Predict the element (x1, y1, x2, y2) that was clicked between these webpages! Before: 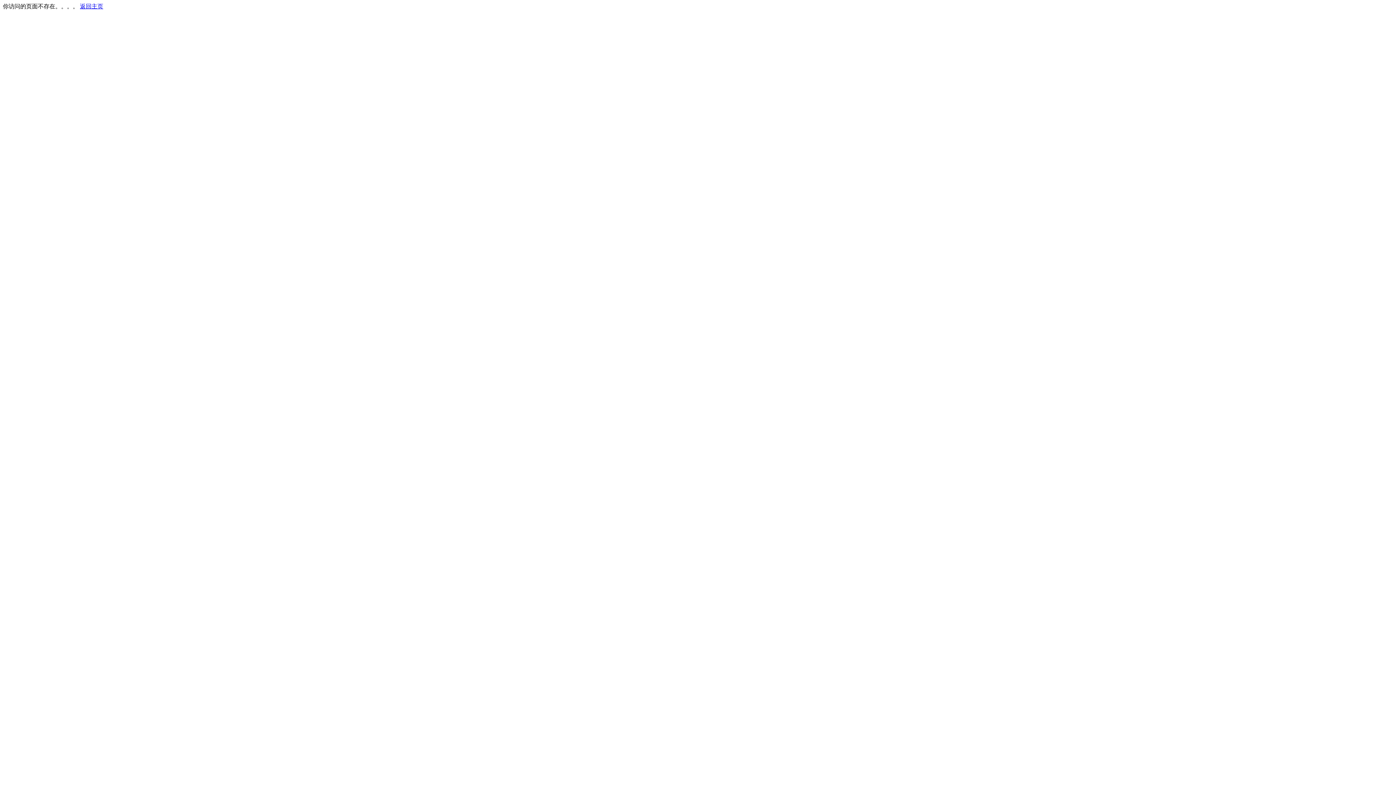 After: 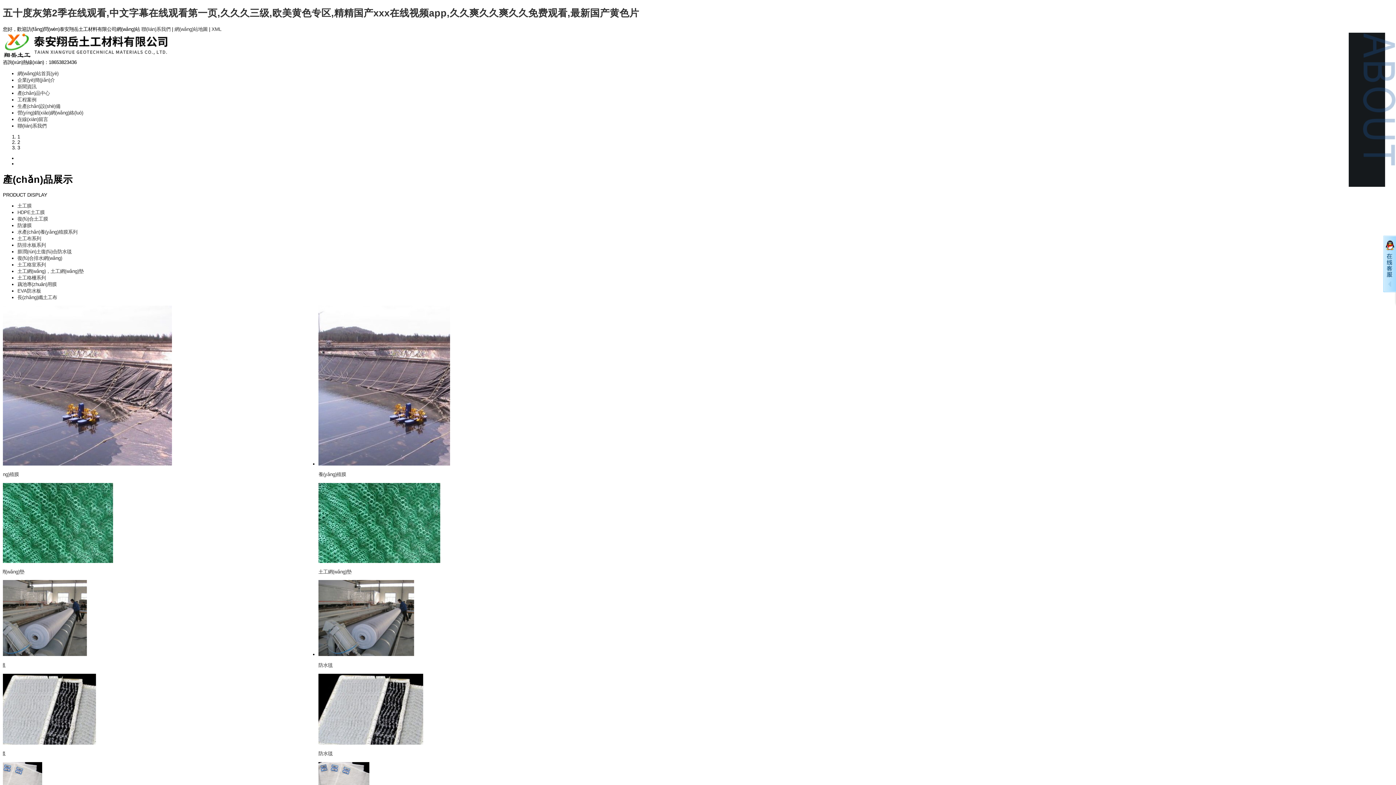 Action: bbox: (80, 3, 103, 9) label: 返回主页